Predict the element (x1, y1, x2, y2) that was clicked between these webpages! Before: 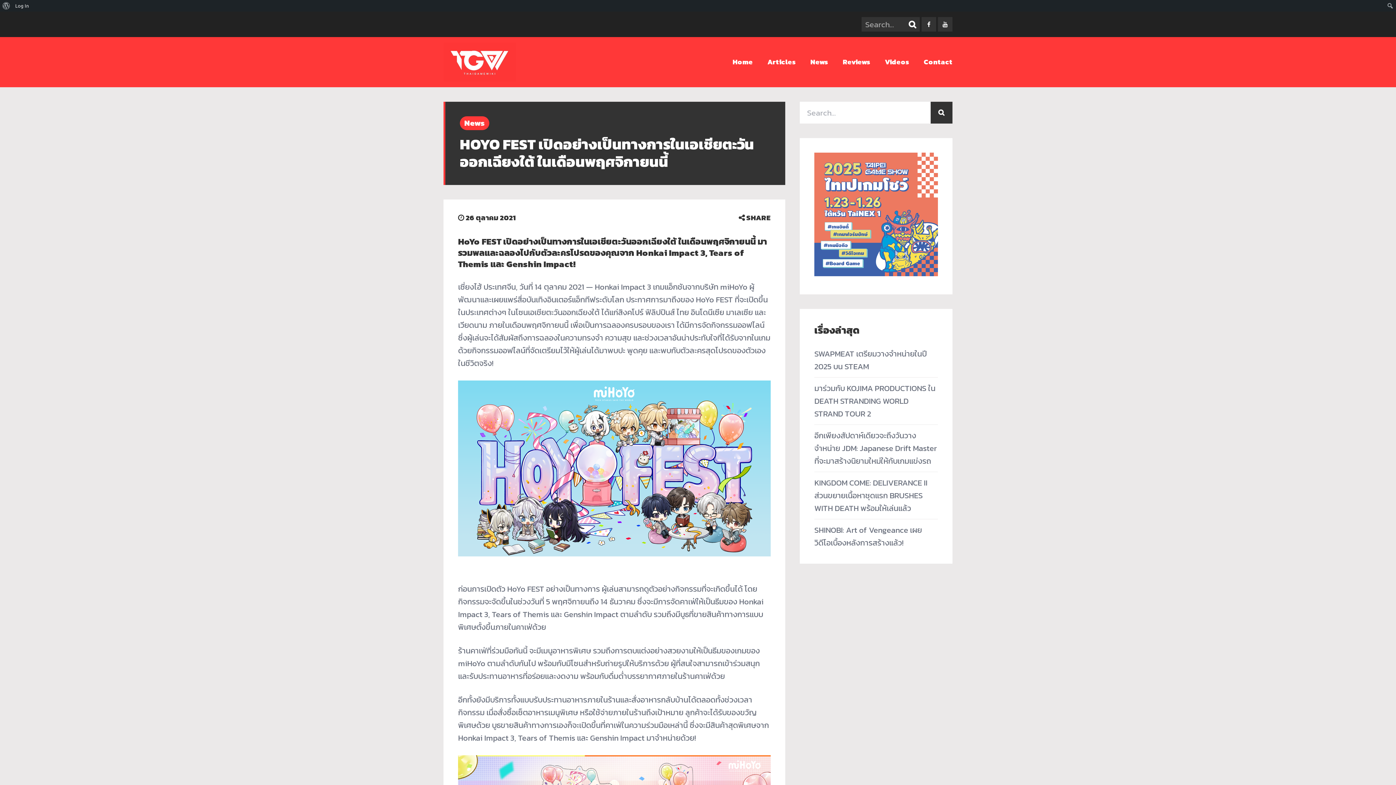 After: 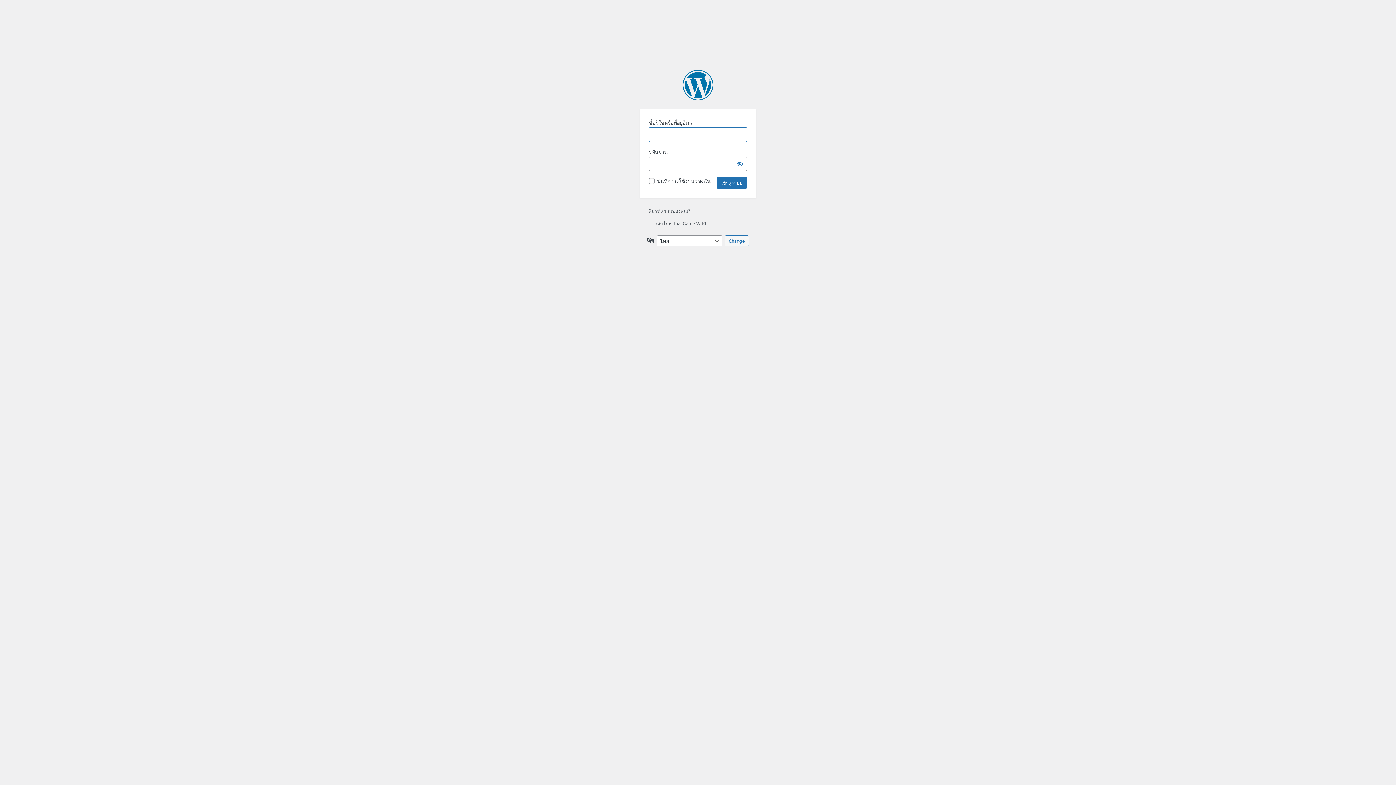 Action: label: Log In bbox: (12, 0, 31, 11)